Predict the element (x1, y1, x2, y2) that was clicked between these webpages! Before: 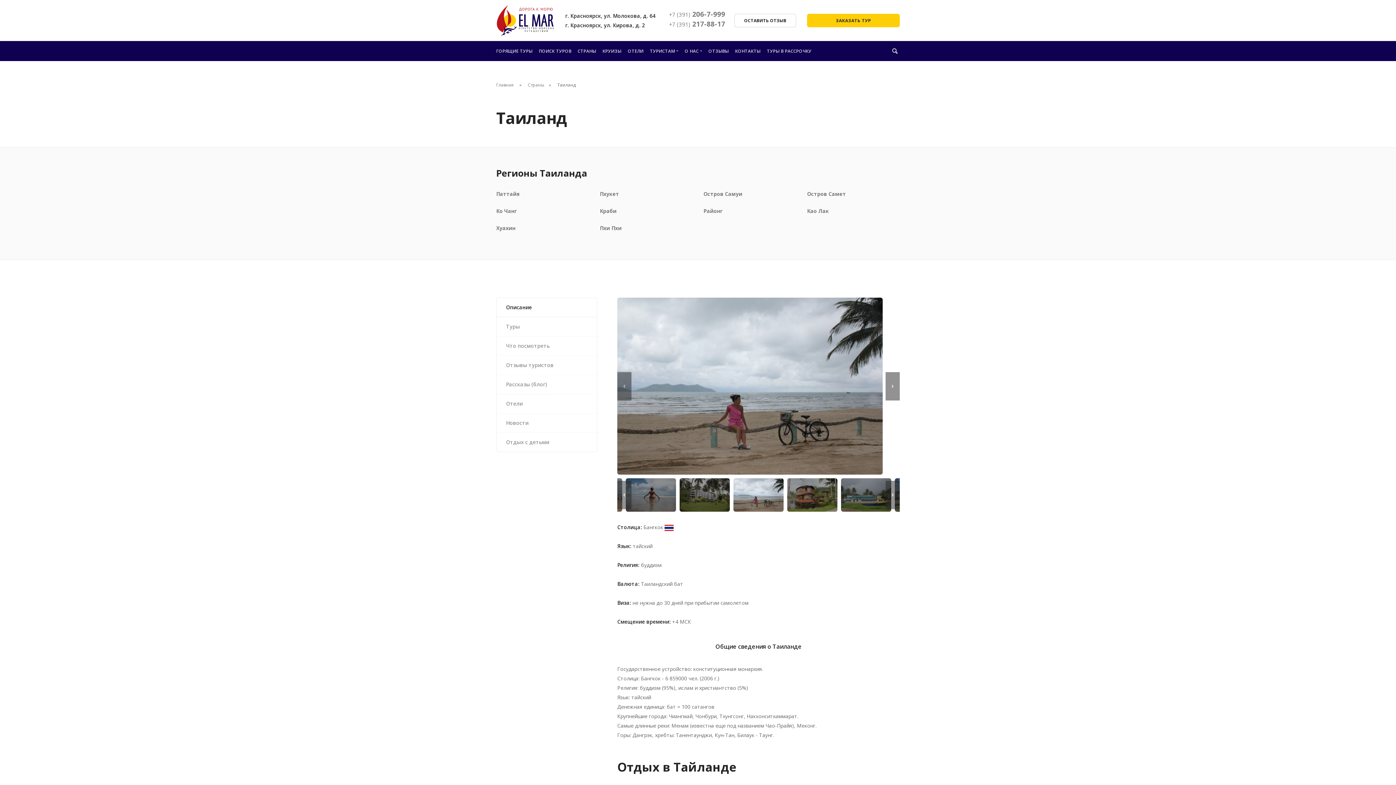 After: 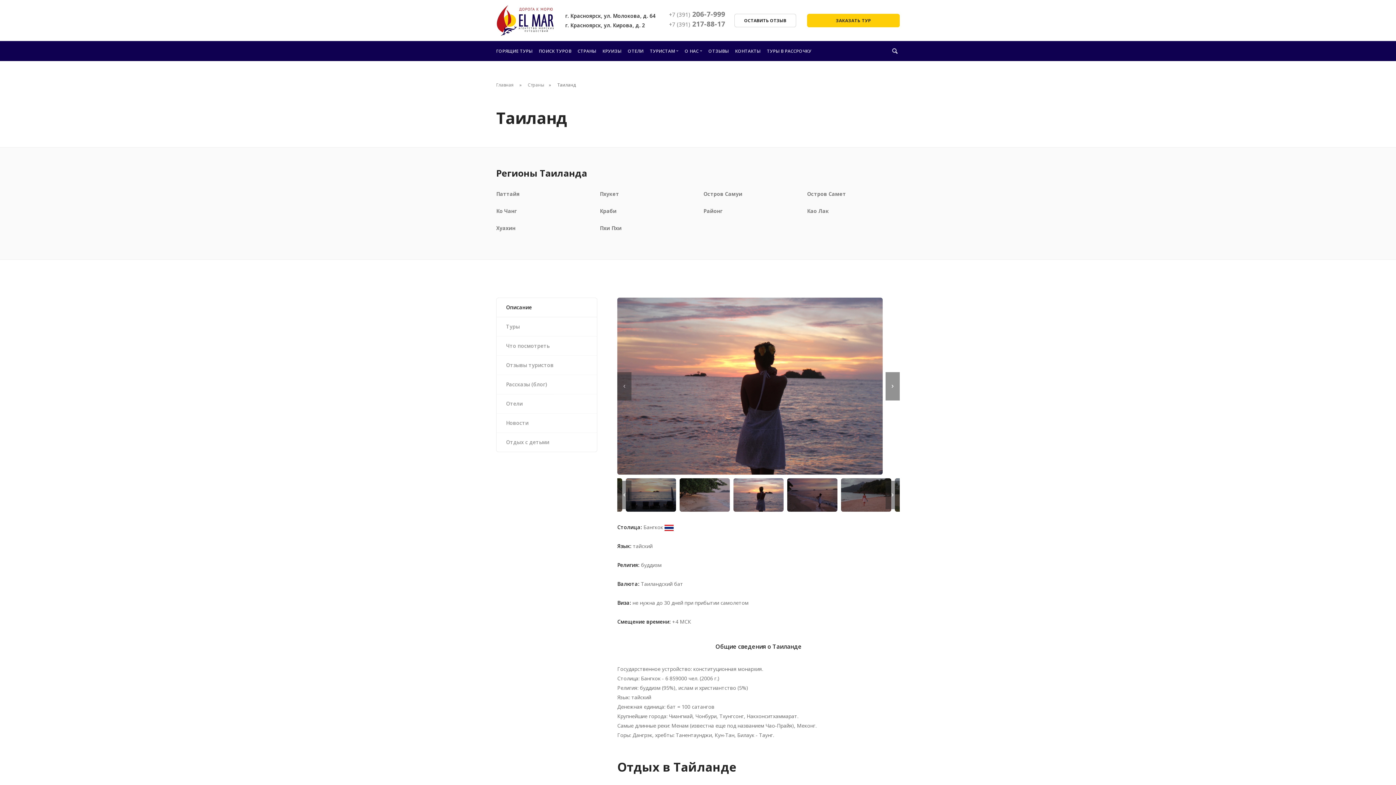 Action: bbox: (496, 336, 596, 355) label: Что посмотреть